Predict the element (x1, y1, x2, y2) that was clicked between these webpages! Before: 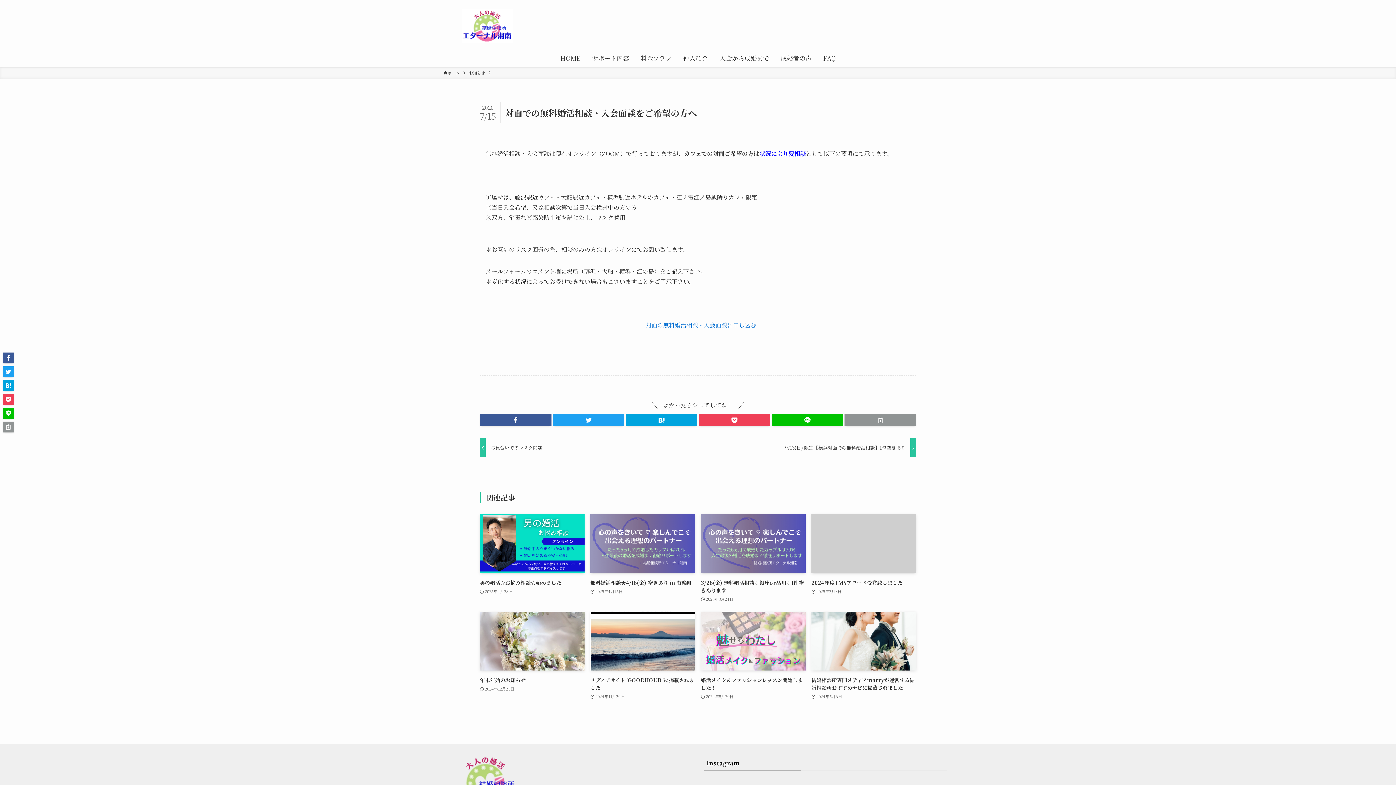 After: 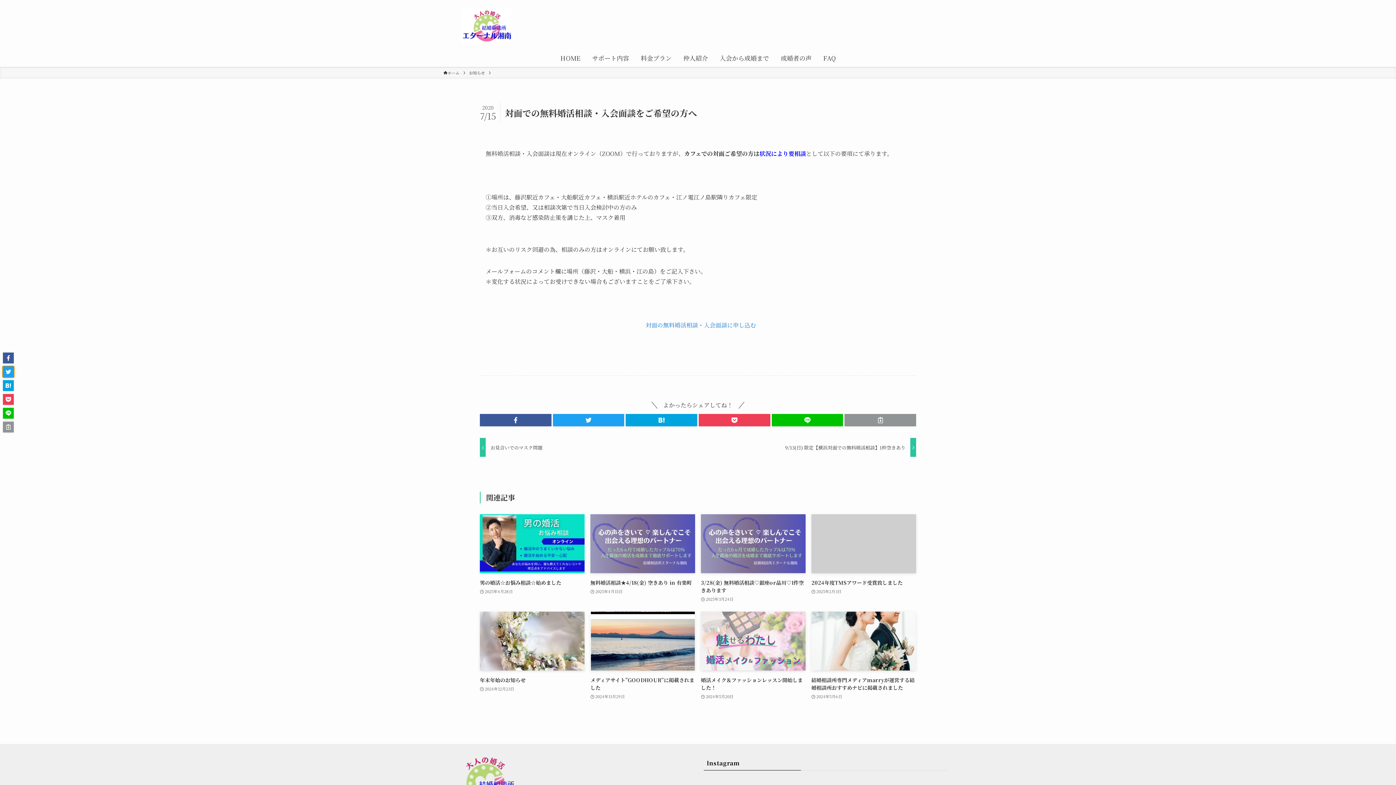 Action: bbox: (2, 366, 13, 377)